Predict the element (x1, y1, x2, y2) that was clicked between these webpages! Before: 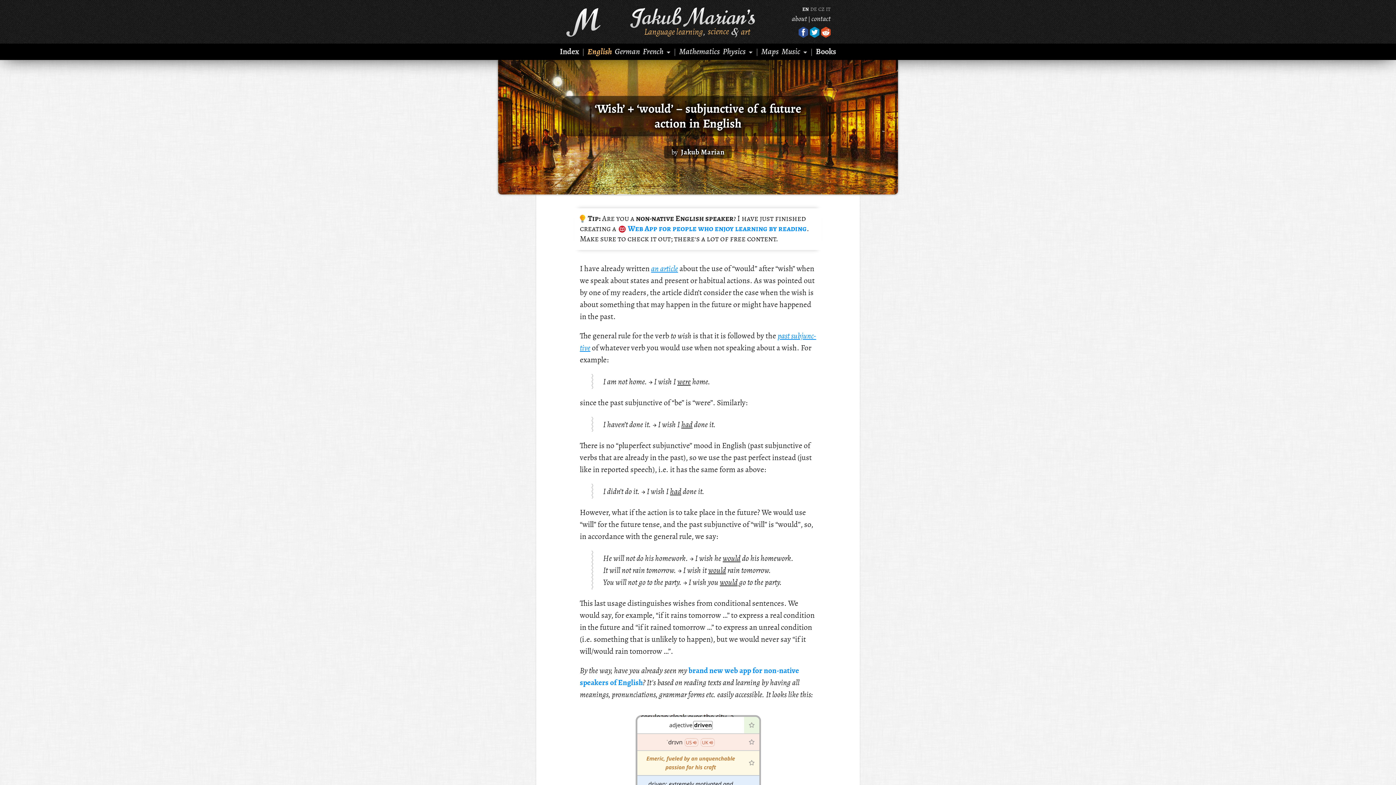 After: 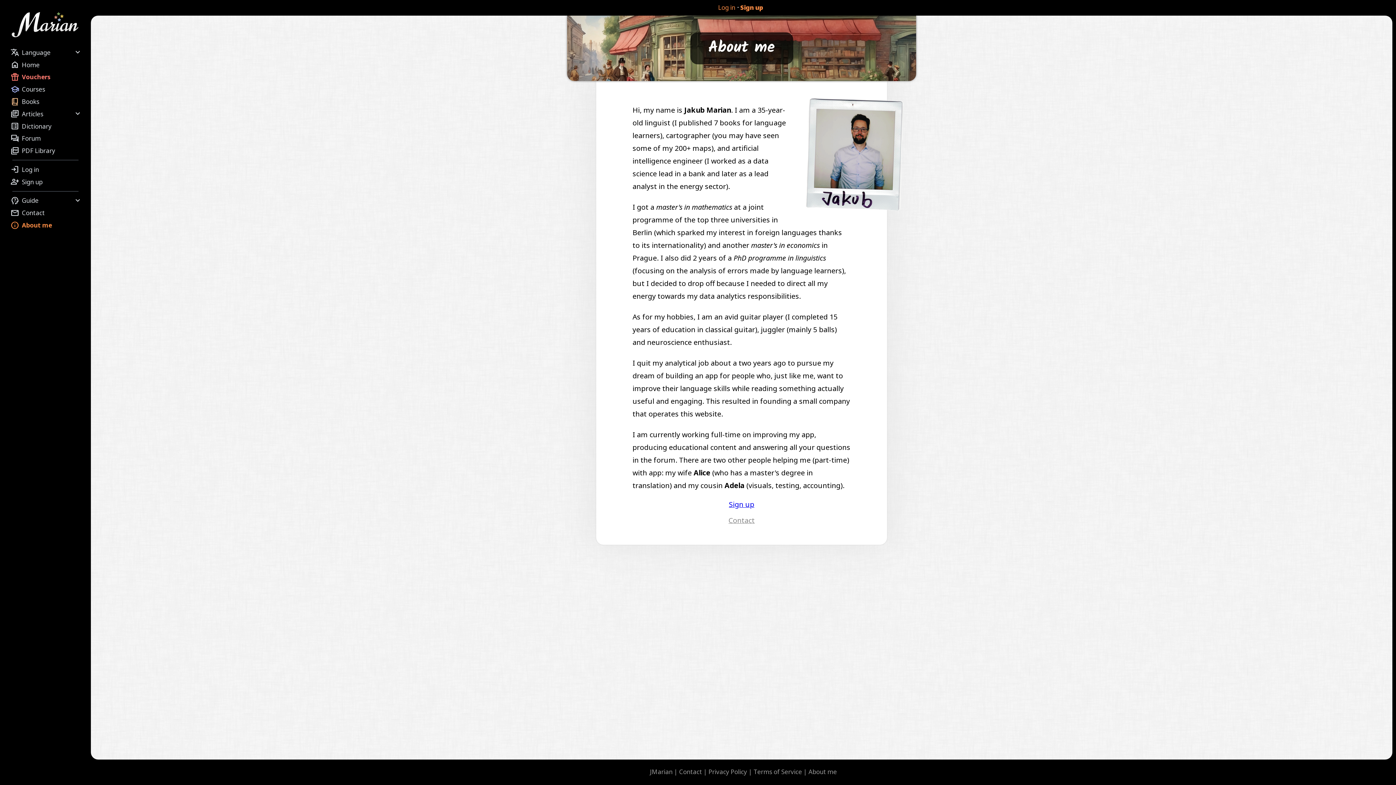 Action: bbox: (792, 13, 807, 23) label: about